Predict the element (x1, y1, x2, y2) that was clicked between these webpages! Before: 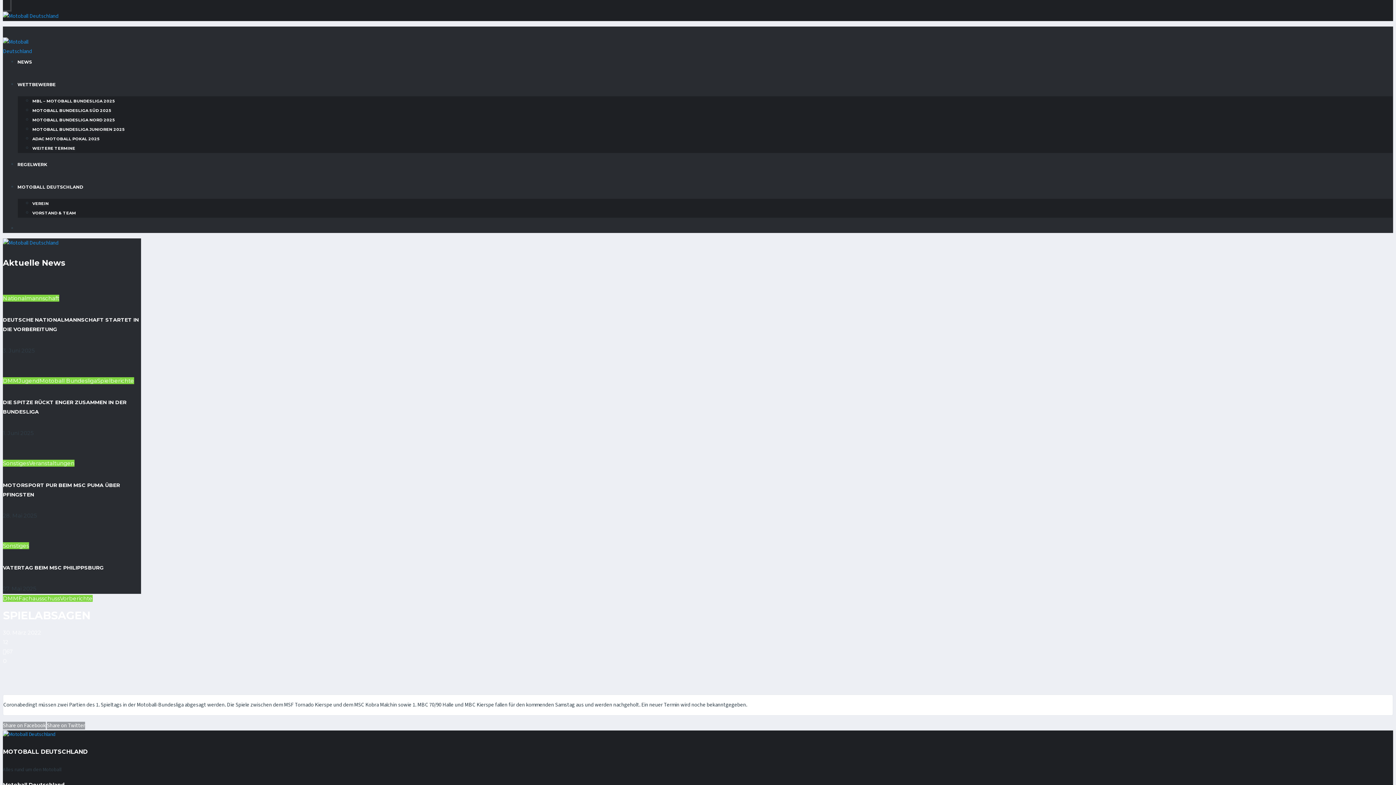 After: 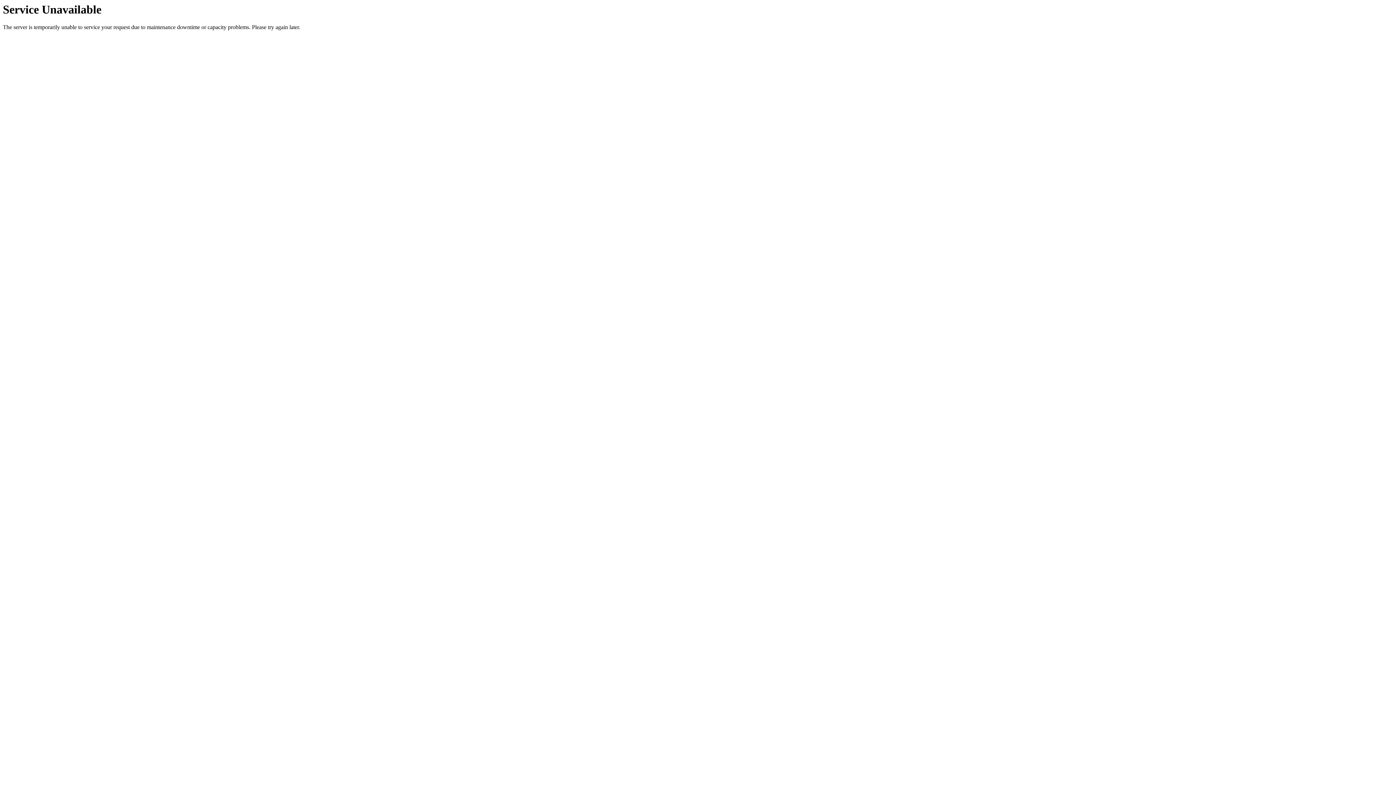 Action: label: NEWS bbox: (17, 59, 32, 64)